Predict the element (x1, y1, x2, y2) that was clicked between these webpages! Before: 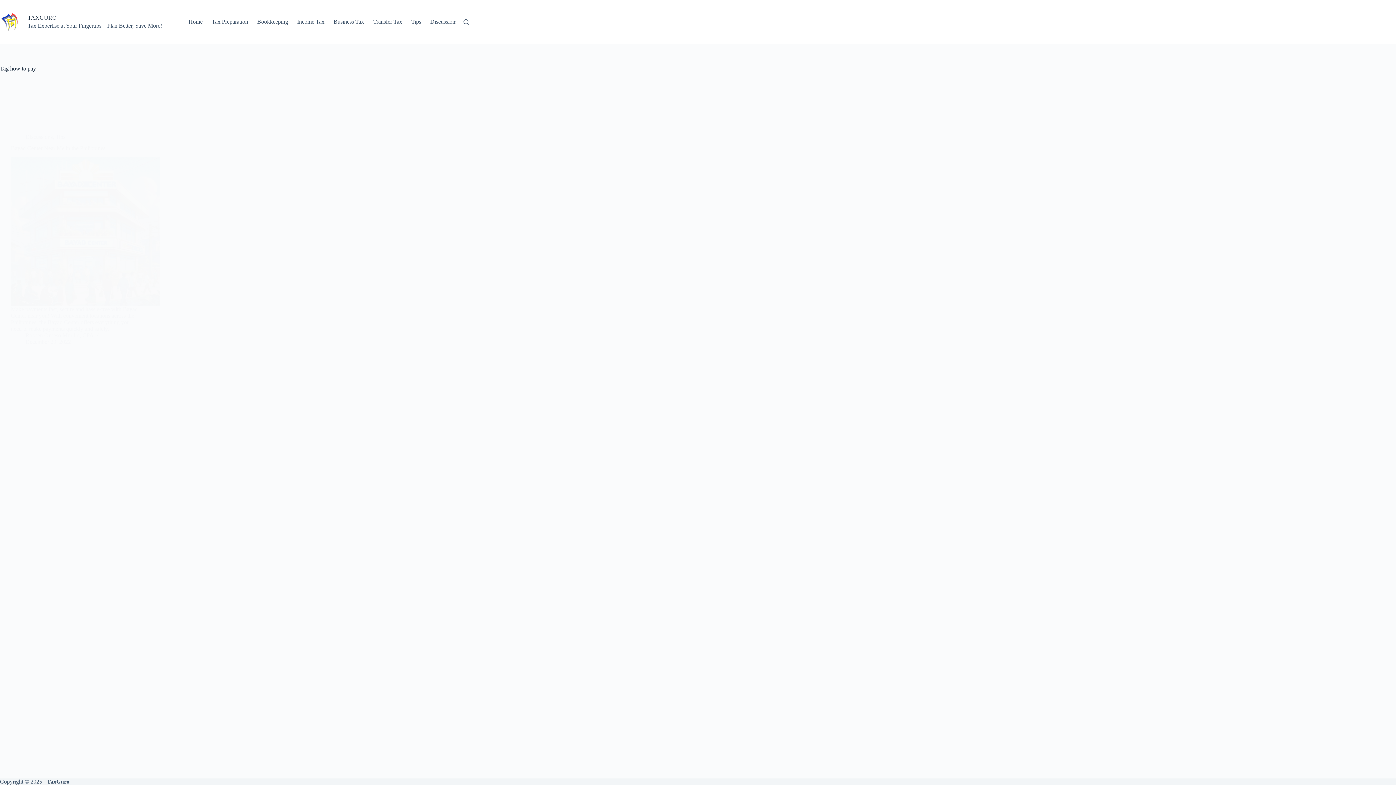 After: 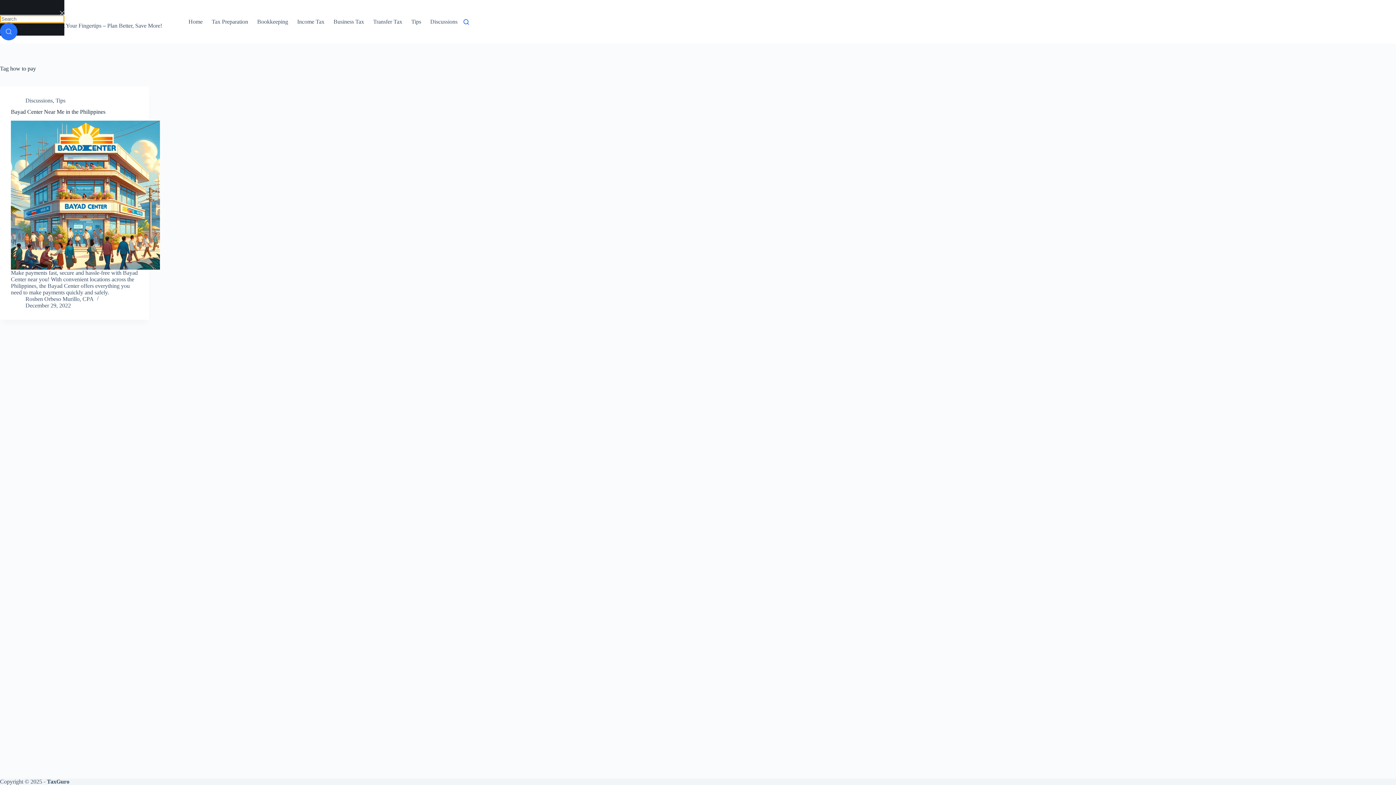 Action: label: Search bbox: (463, 19, 469, 24)